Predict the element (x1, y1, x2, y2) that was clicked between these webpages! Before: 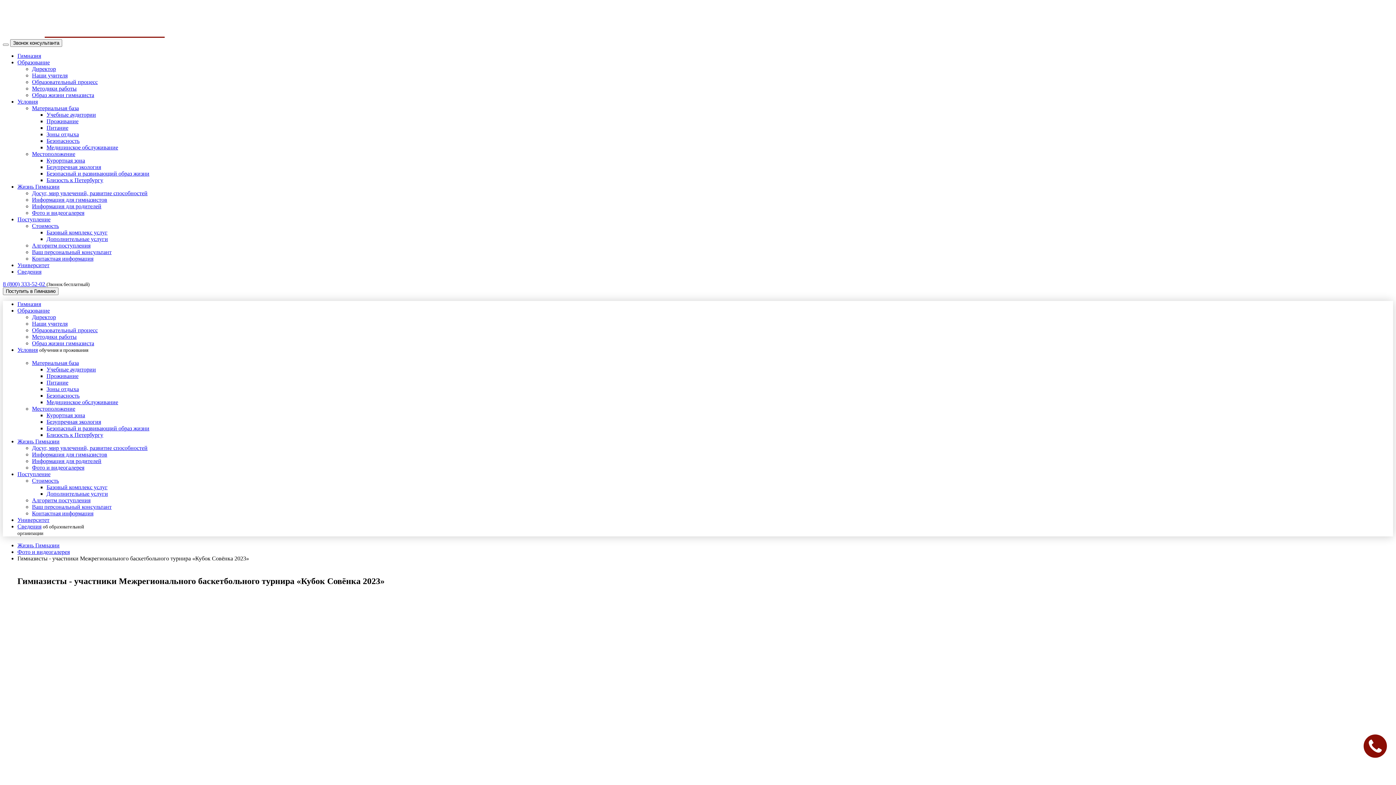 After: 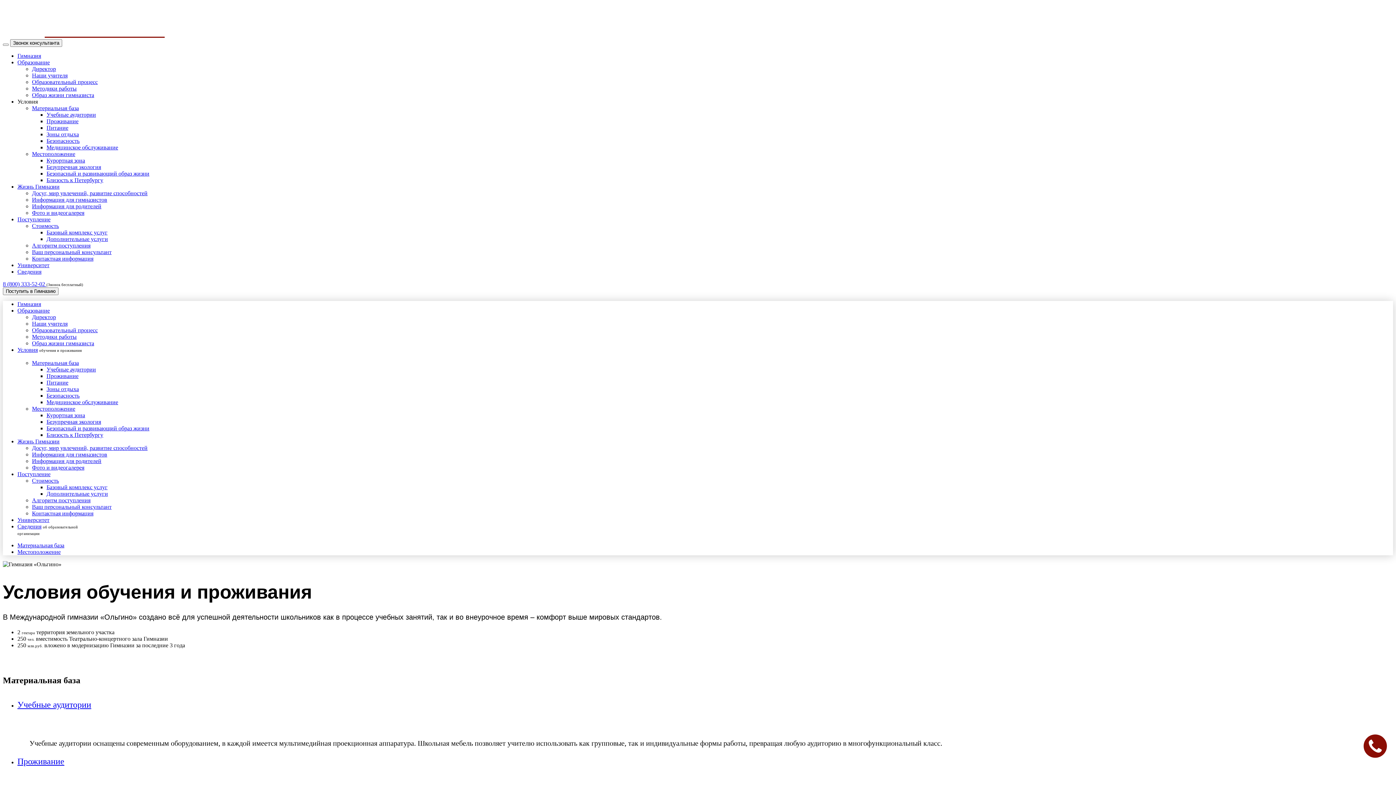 Action: label: Условия bbox: (17, 346, 37, 353)